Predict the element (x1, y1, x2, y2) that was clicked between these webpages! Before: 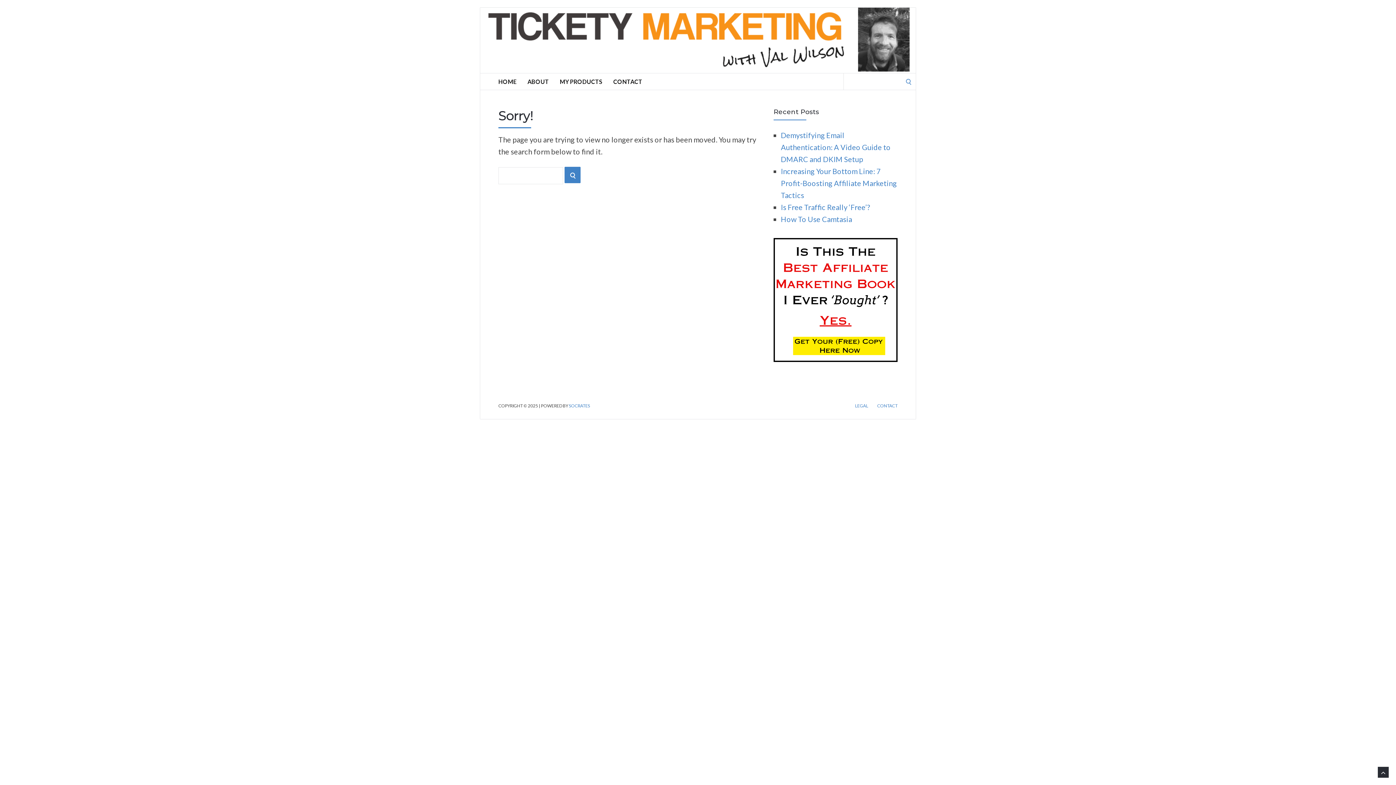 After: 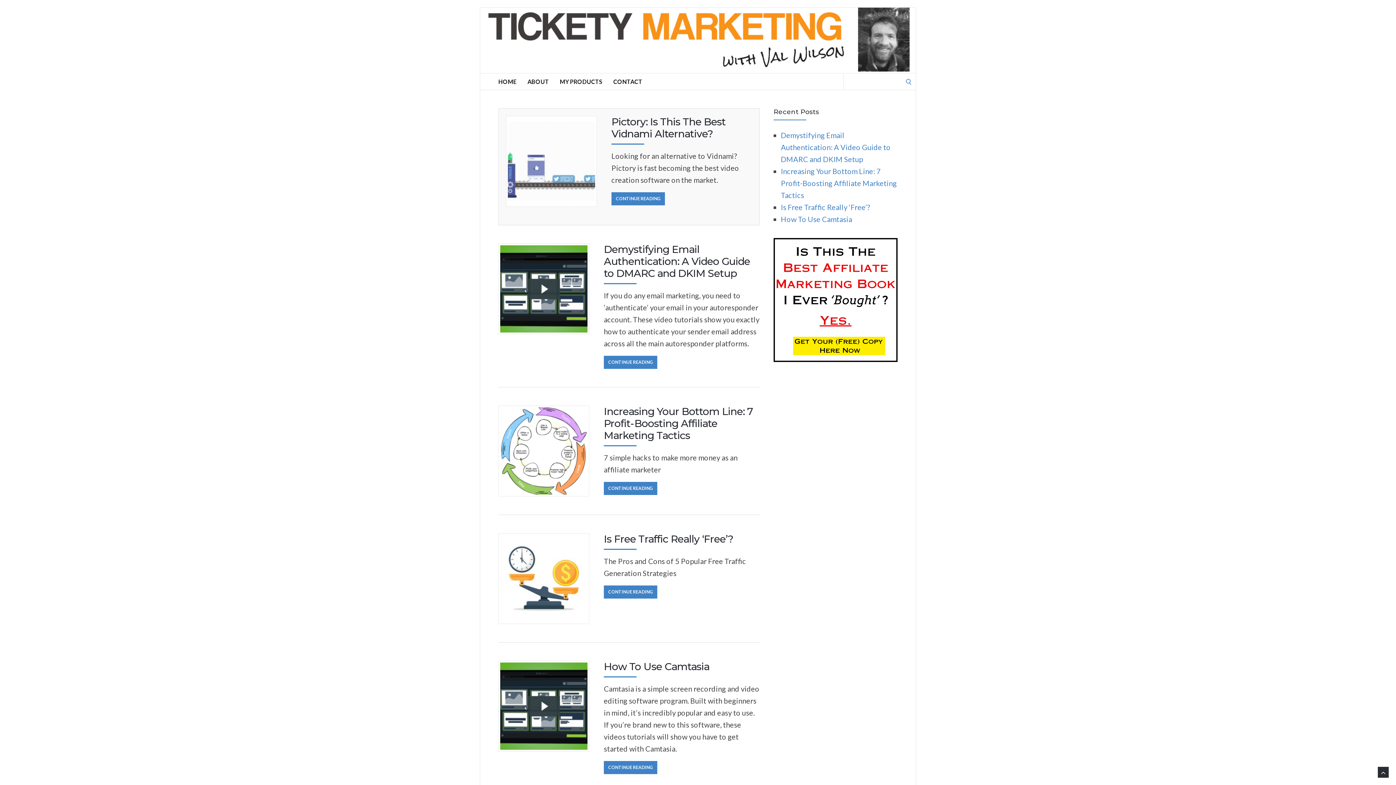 Action: label: Tickety Marketing bbox: (480, 7, 916, 73)